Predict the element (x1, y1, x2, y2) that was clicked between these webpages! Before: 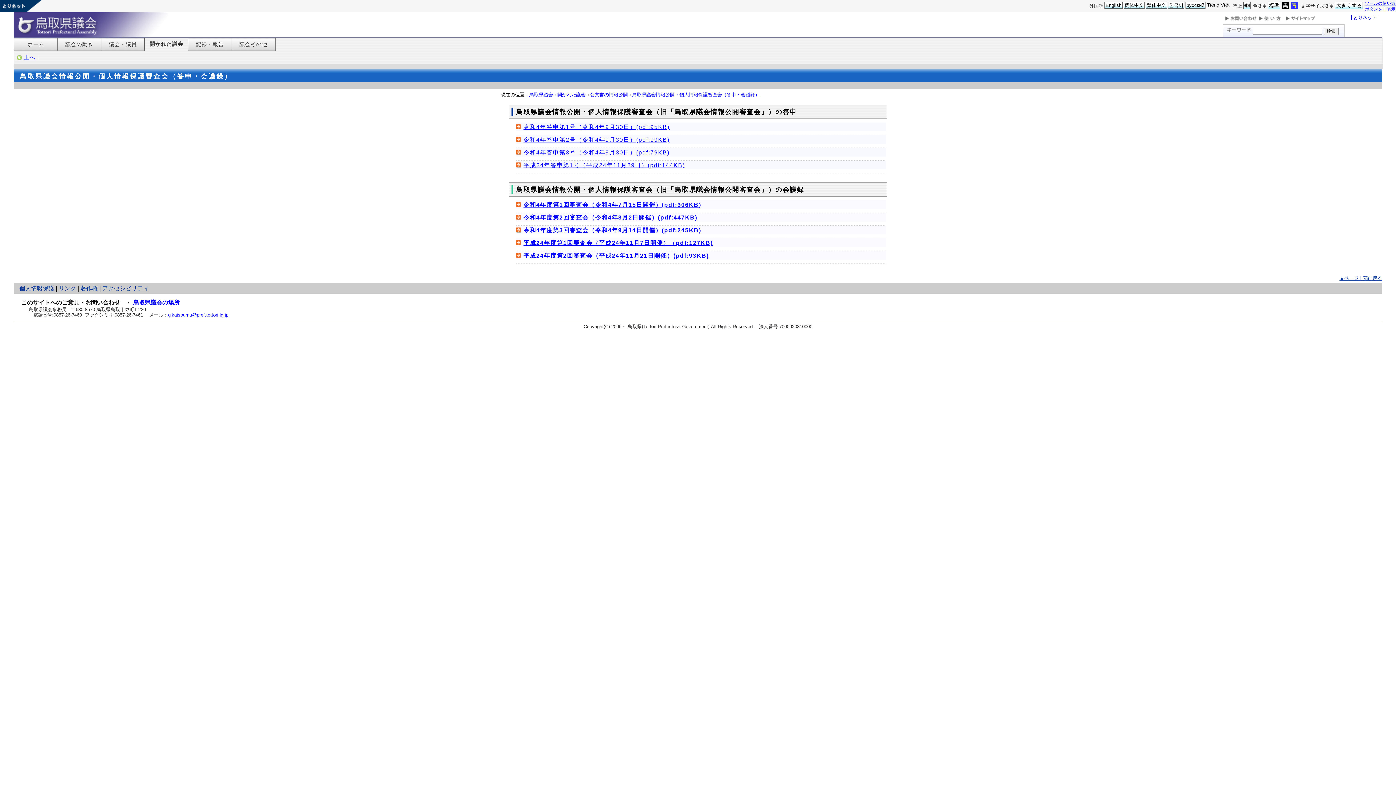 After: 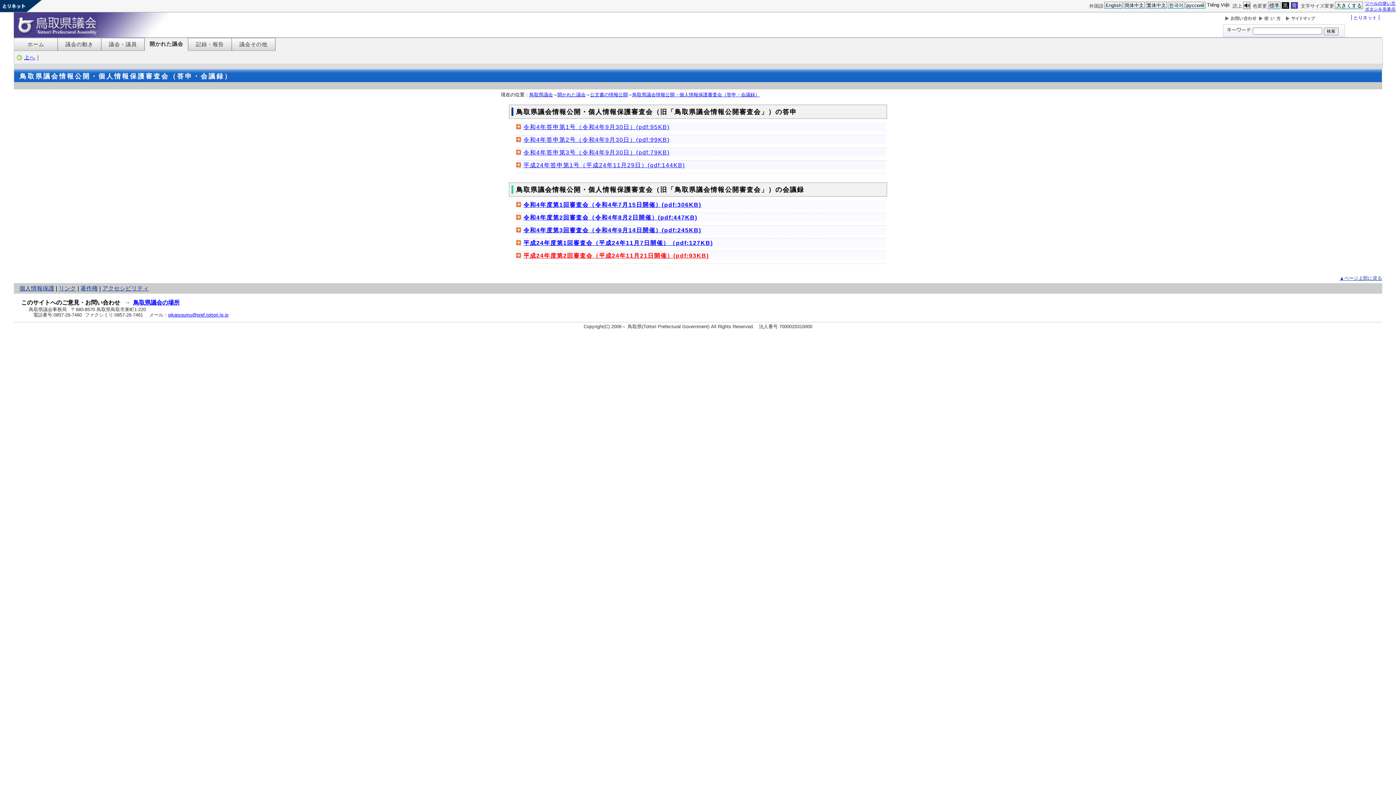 Action: bbox: (523, 252, 709, 259) label: 平成24年度第2回審査会（平成24年11月21日開催）(pdf:93KB)